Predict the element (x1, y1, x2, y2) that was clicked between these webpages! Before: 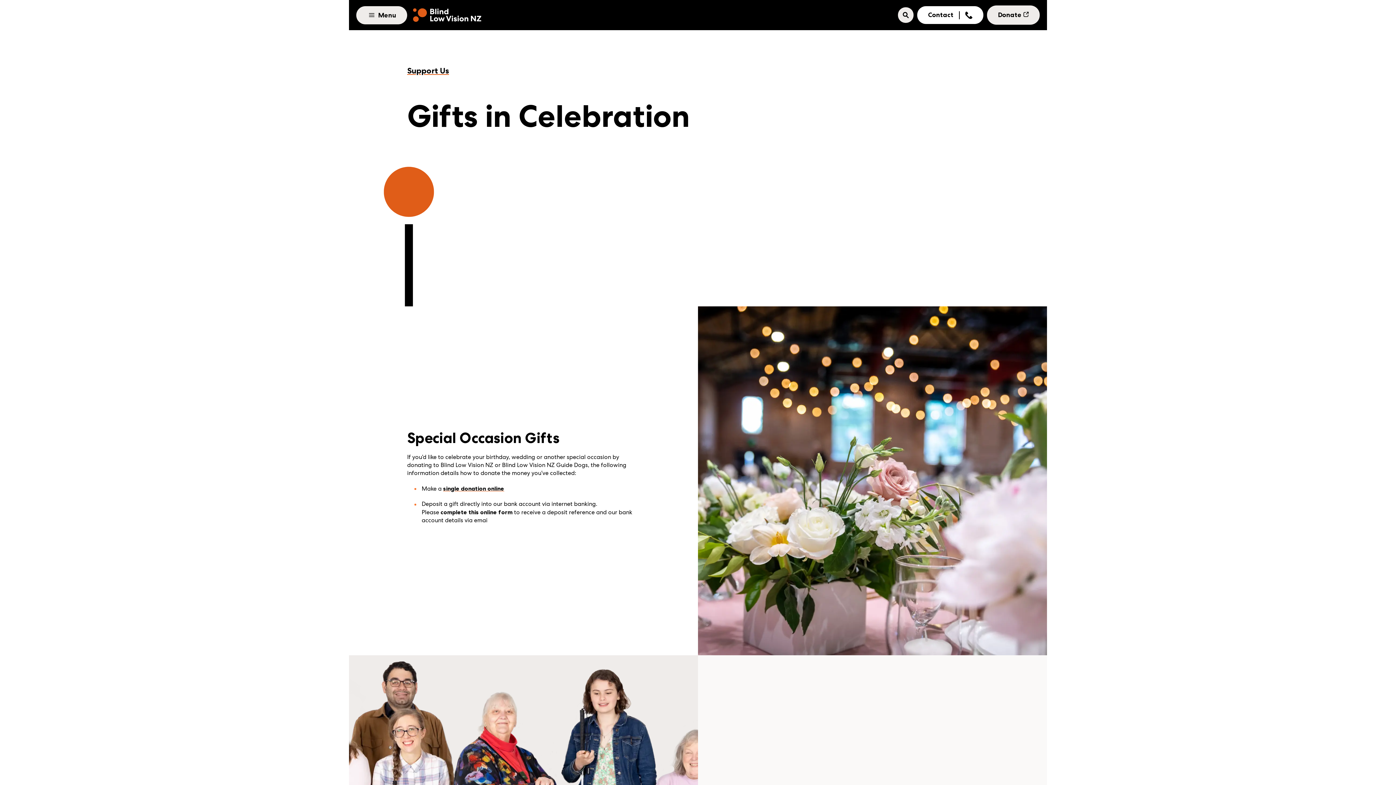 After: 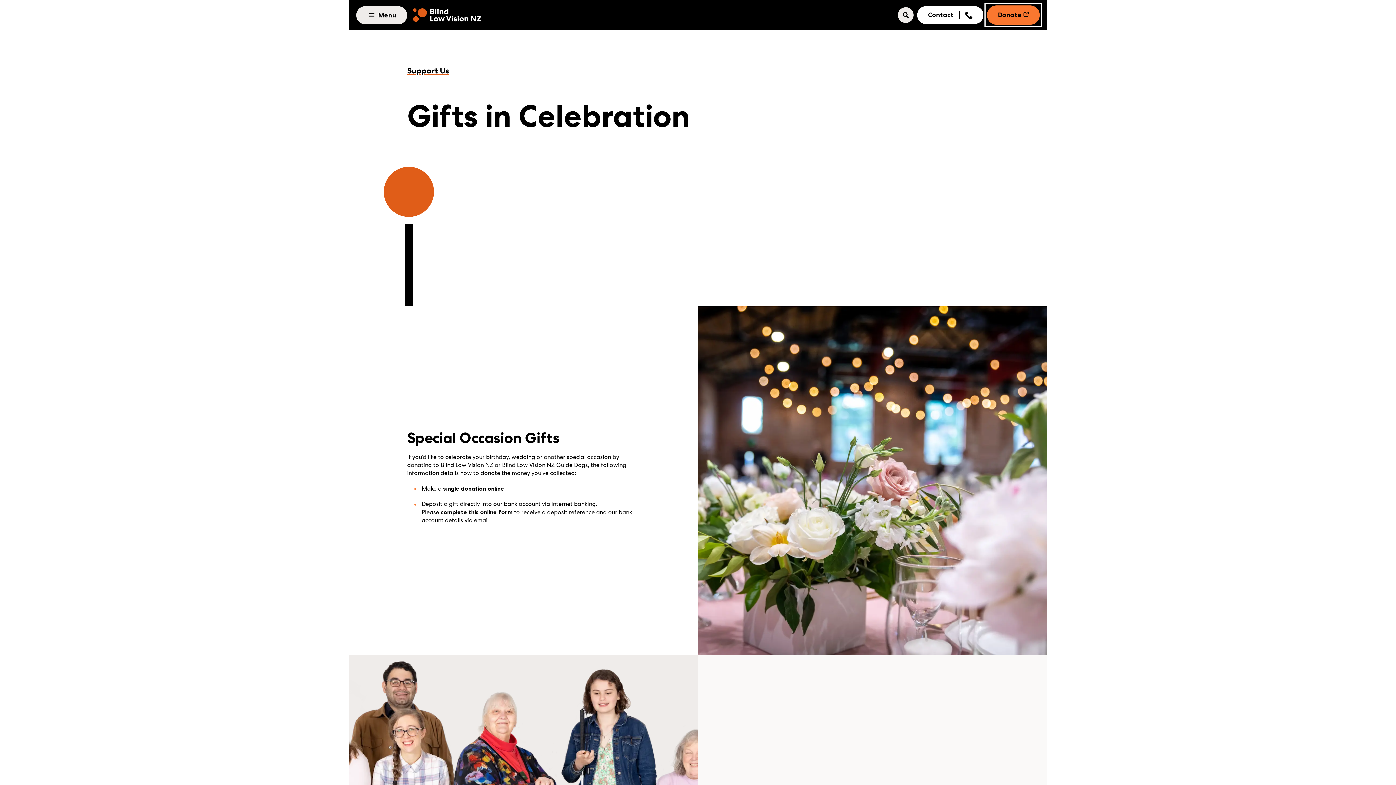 Action: bbox: (987, 5, 1040, 24) label: Donate